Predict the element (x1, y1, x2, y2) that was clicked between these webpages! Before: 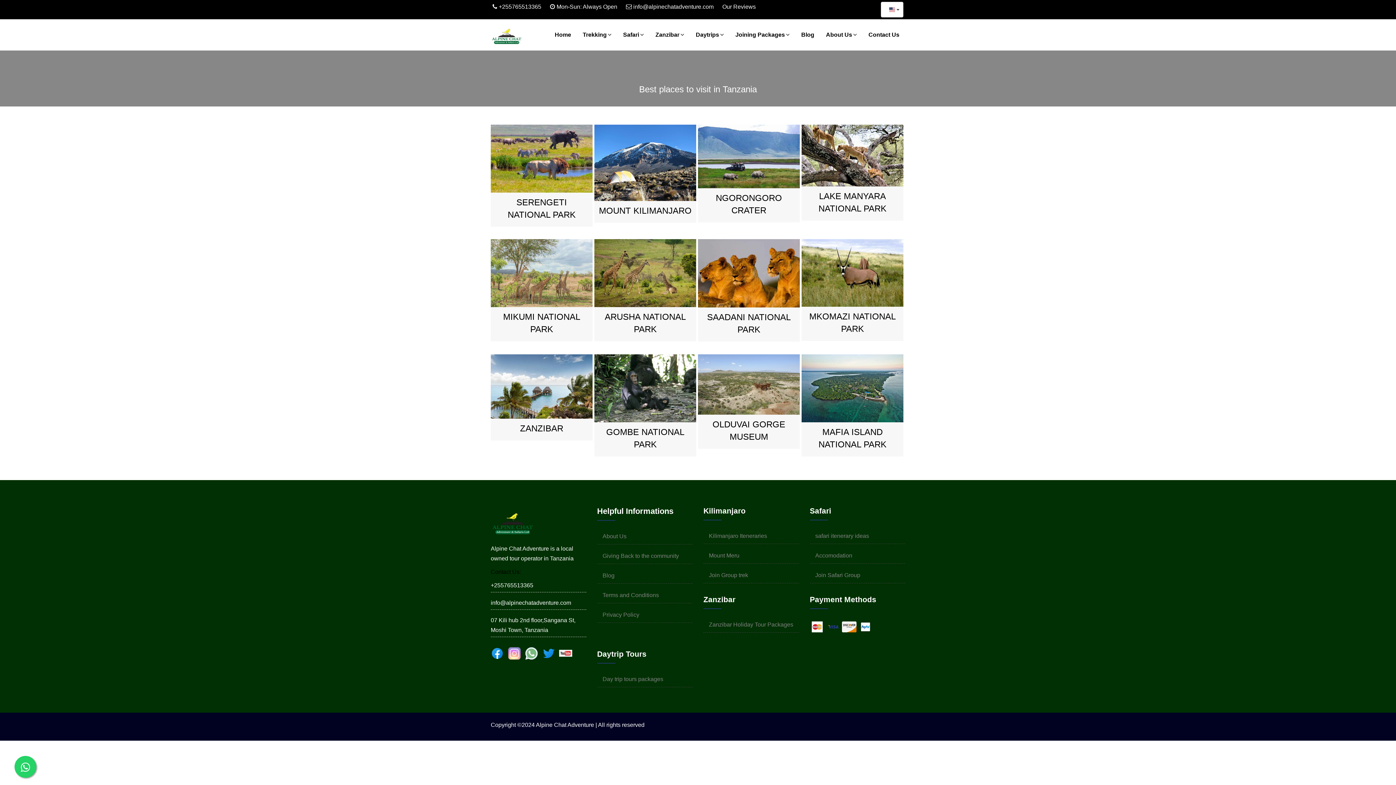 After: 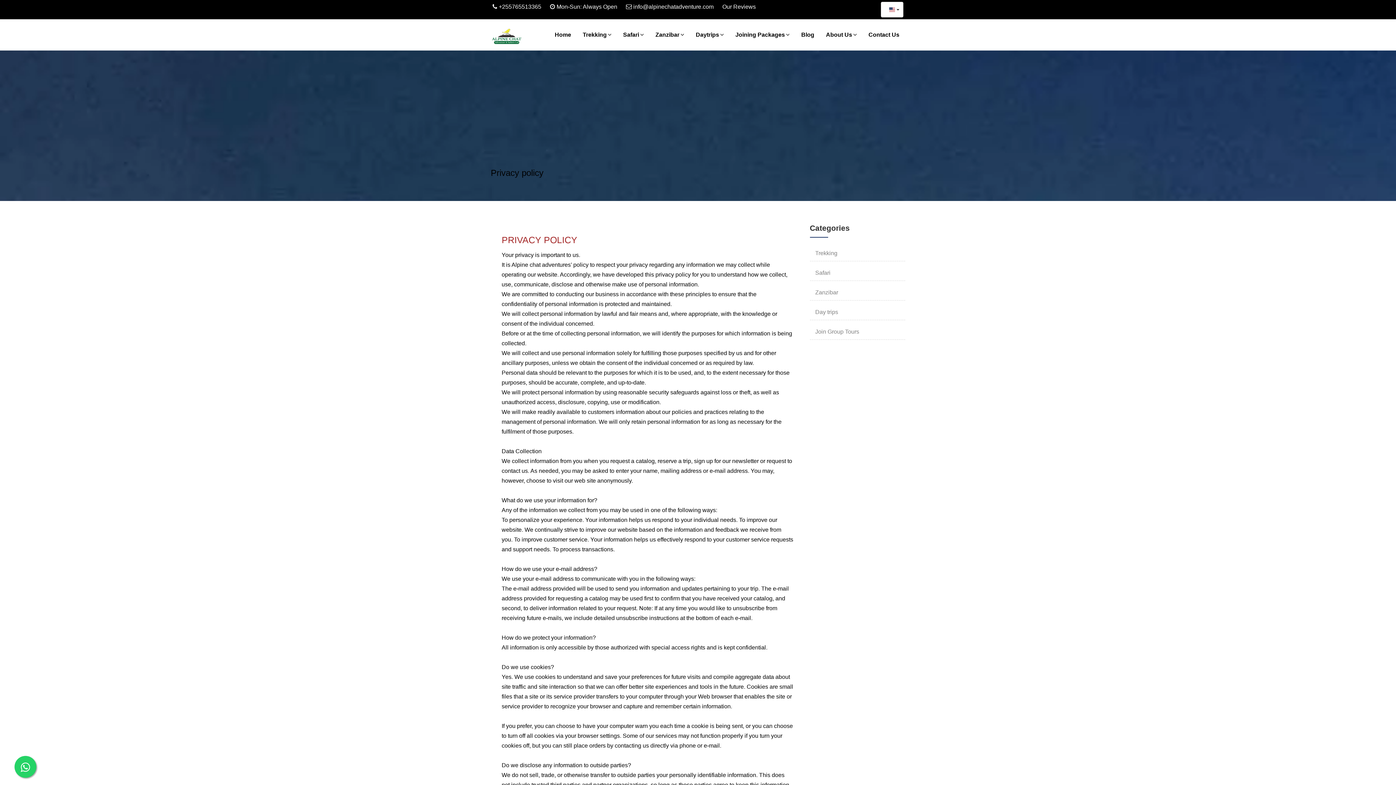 Action: label: Privacy Policy bbox: (602, 612, 639, 618)